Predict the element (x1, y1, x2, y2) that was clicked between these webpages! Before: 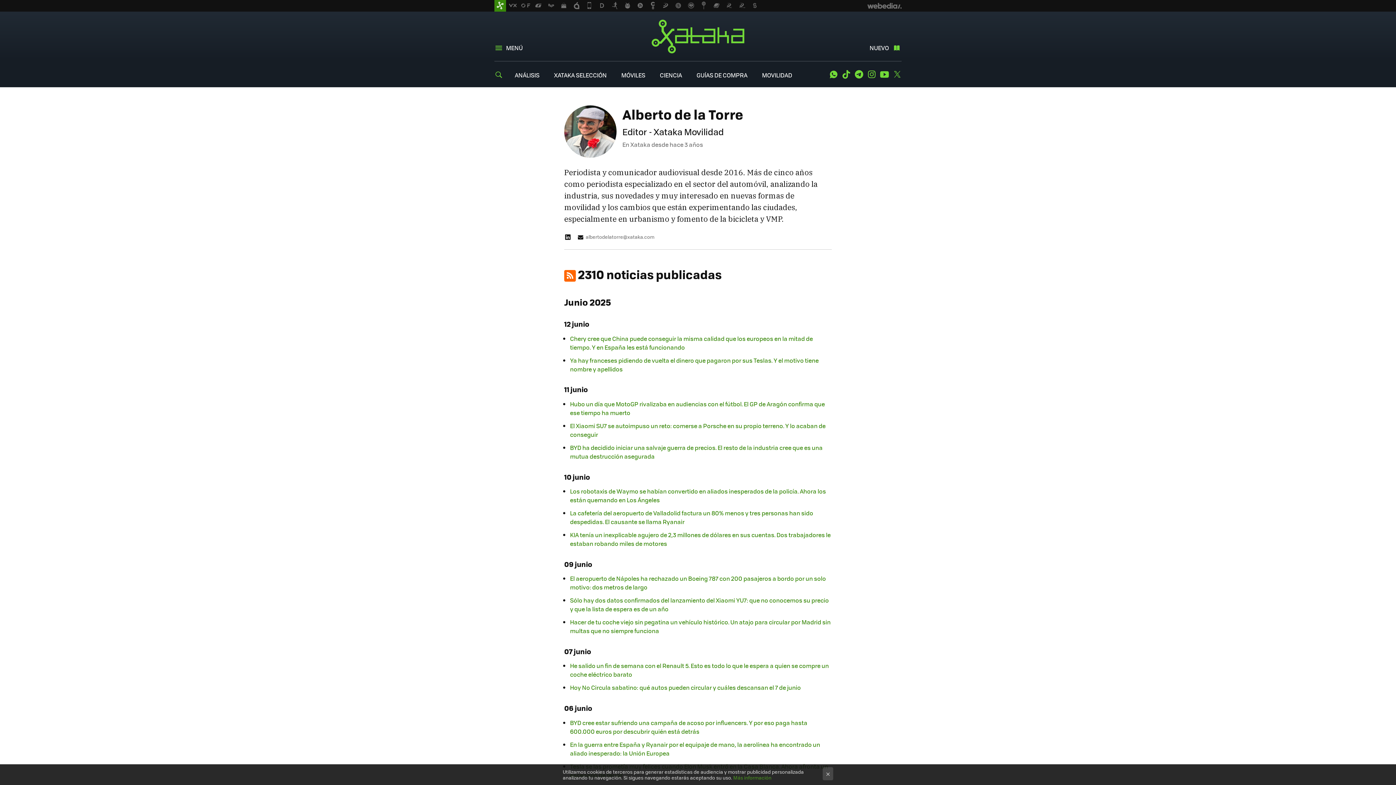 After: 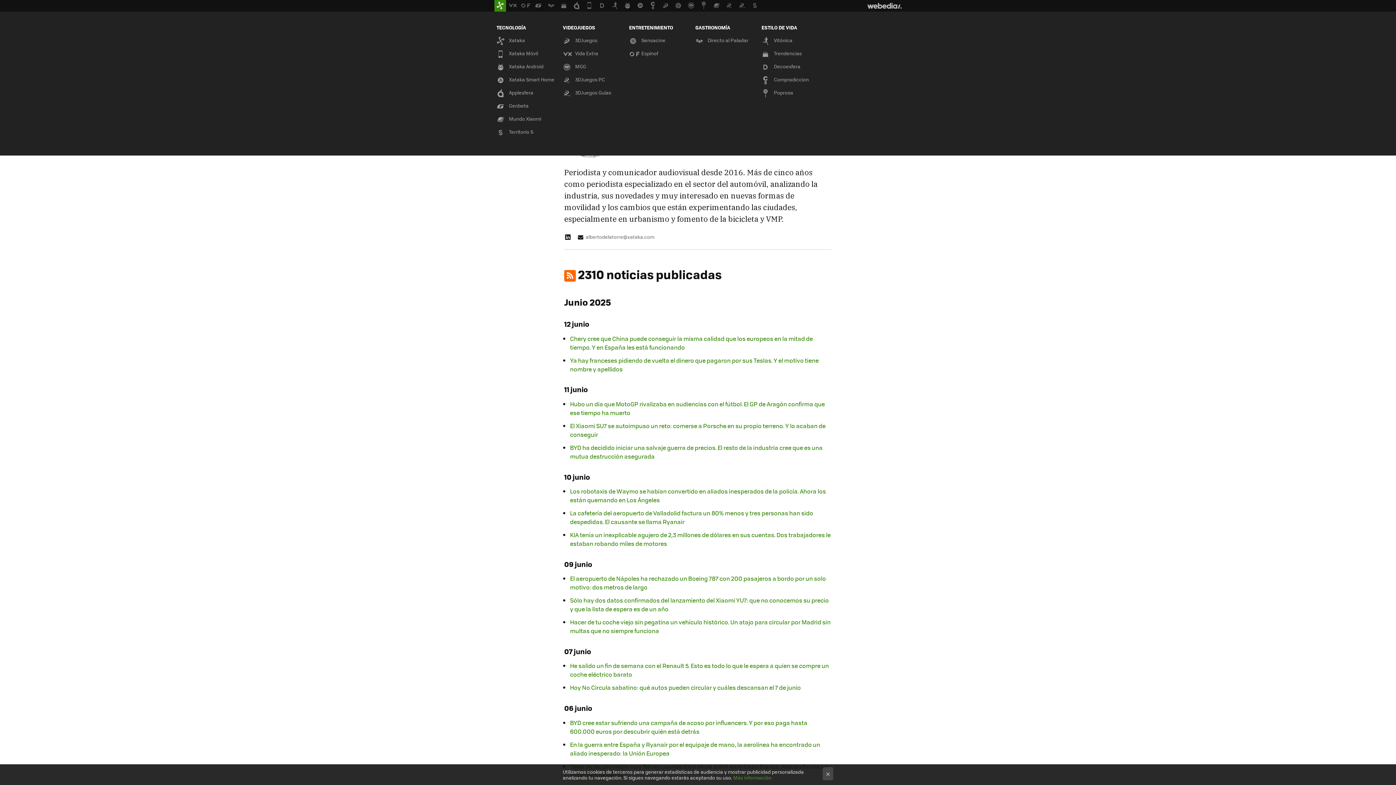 Action: bbox: (867, 1, 901, 10) label: Webedia